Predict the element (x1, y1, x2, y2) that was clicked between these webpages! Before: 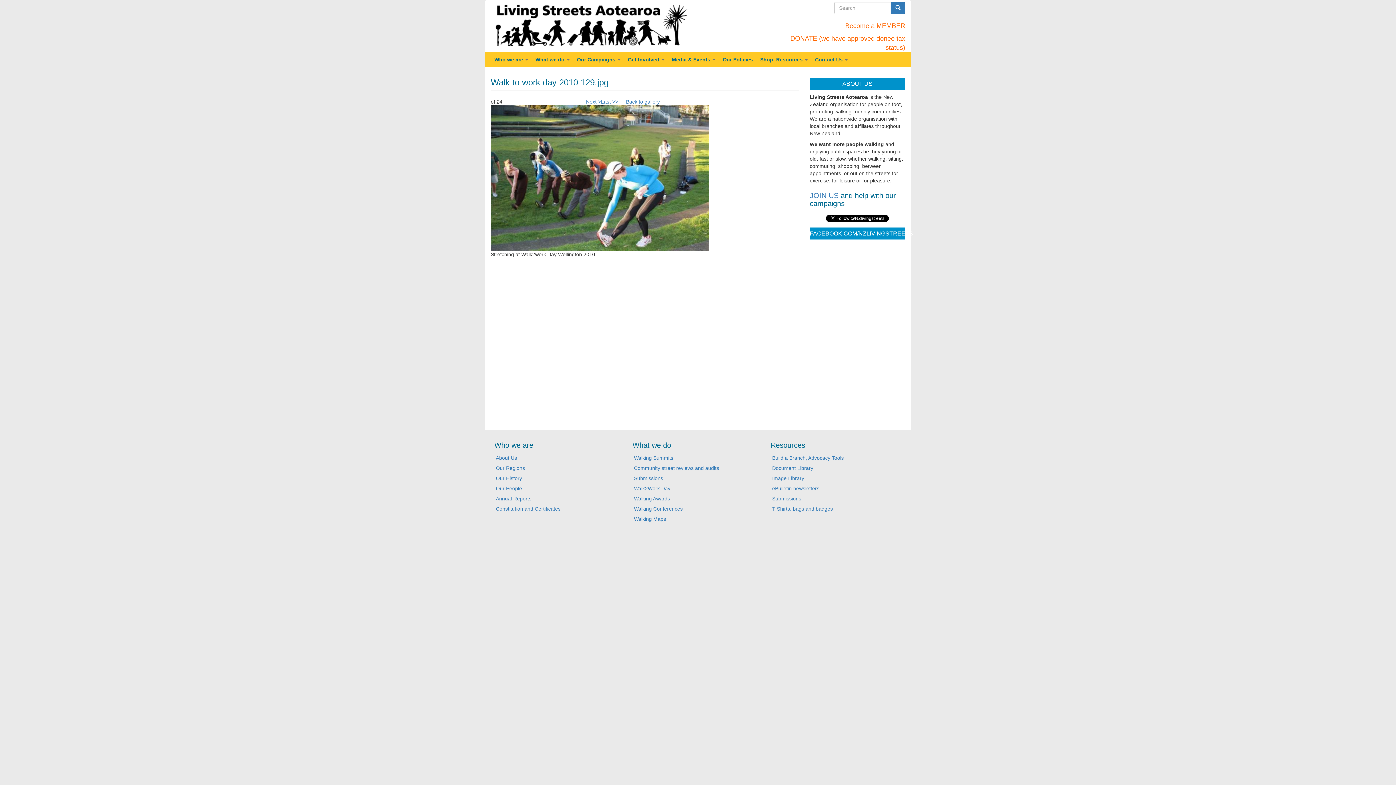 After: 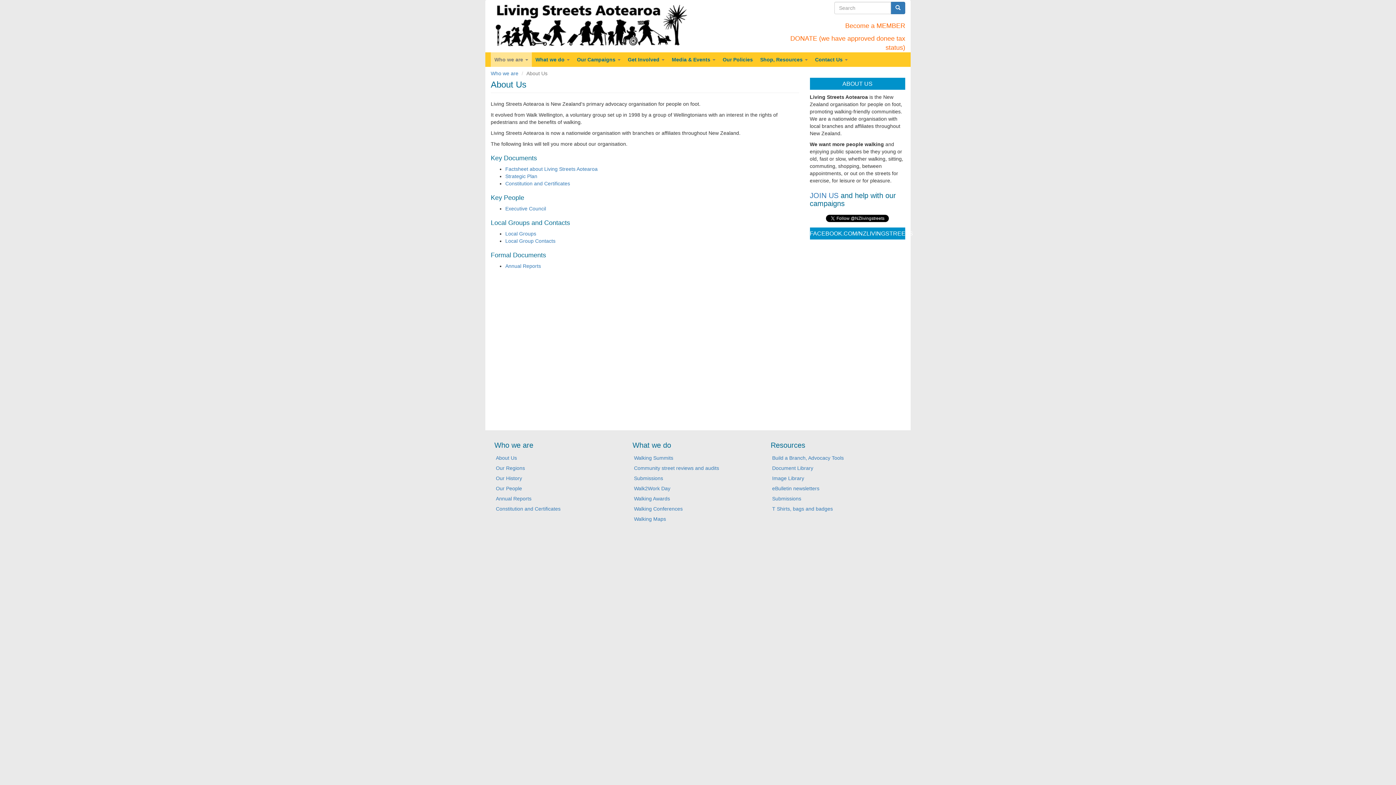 Action: bbox: (494, 453, 625, 463) label: About Us